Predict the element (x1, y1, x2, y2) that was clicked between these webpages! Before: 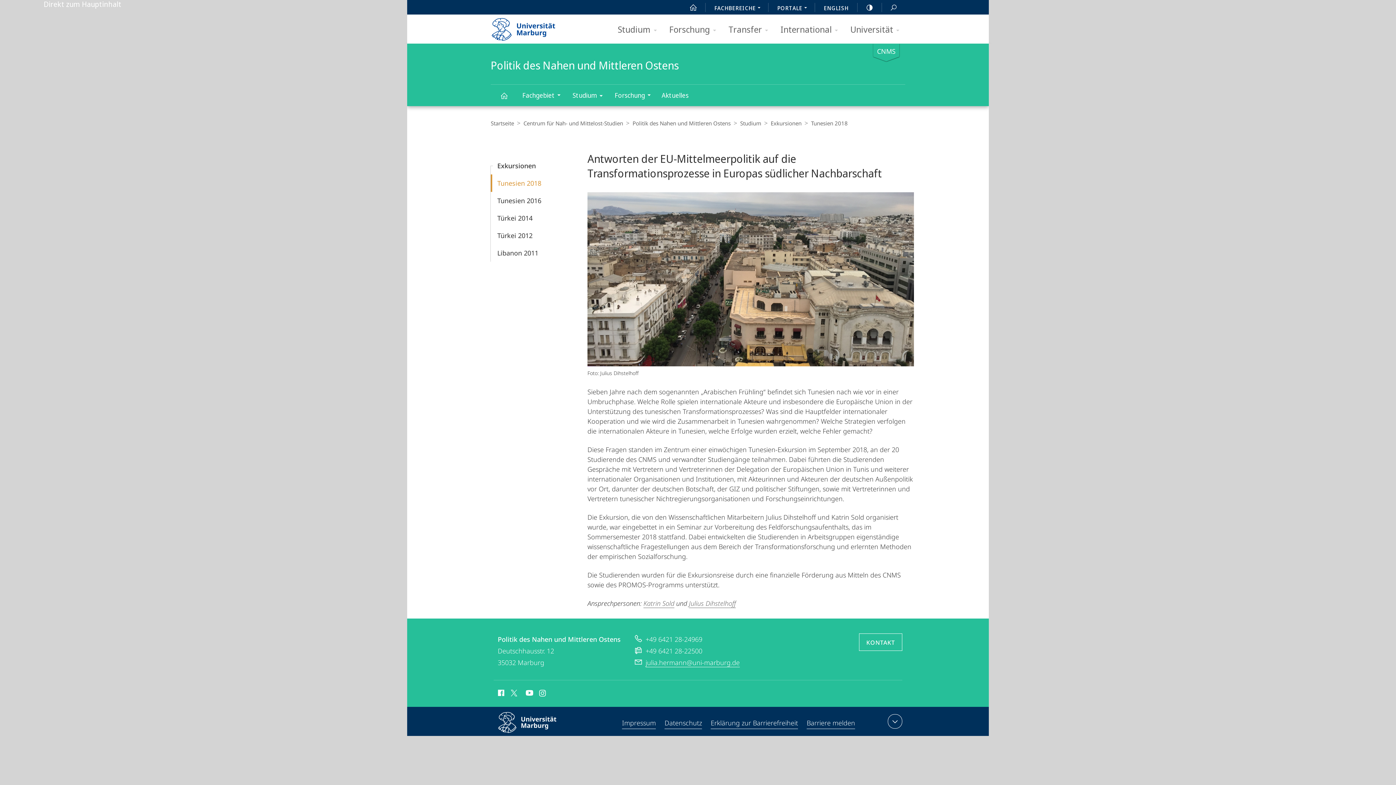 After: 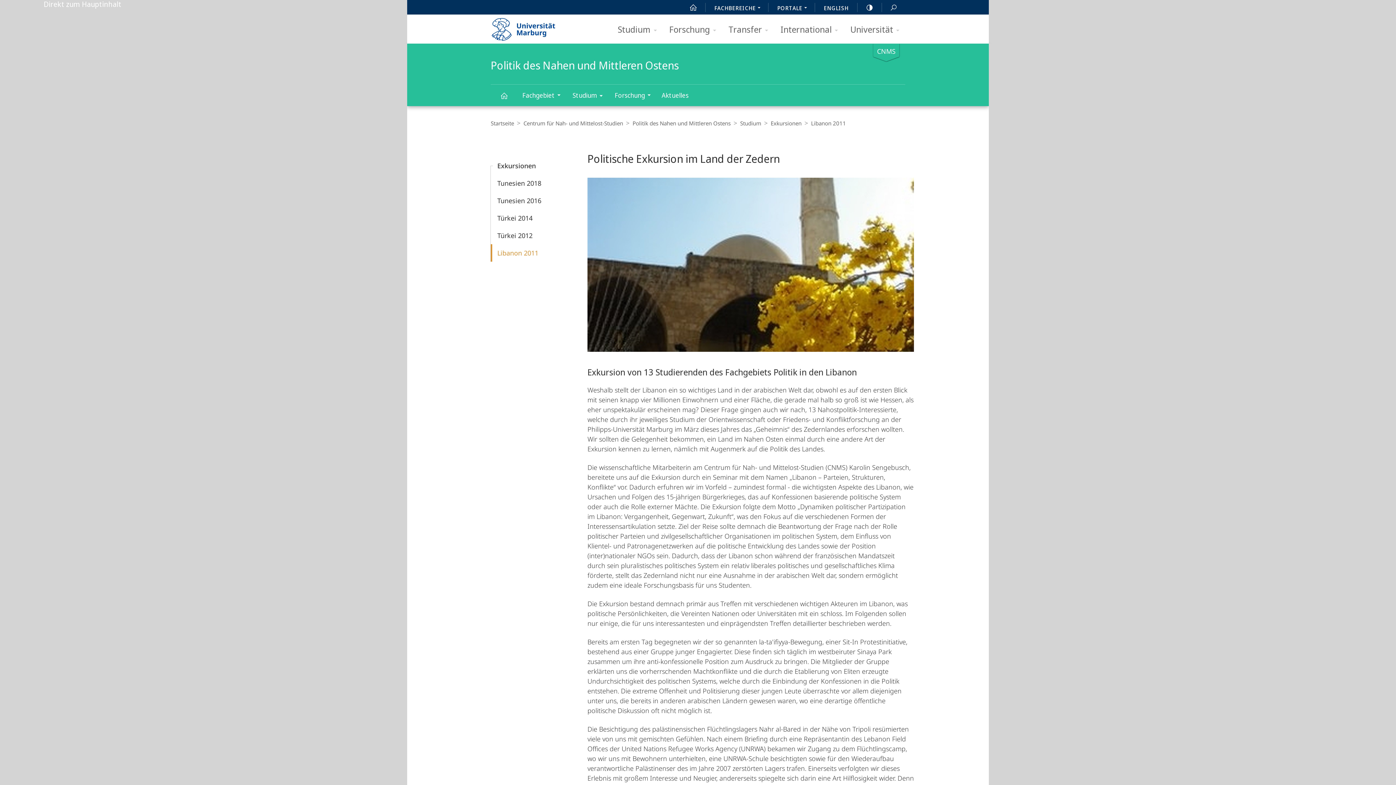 Action: label: Libanon 2011 bbox: (497, 248, 538, 257)